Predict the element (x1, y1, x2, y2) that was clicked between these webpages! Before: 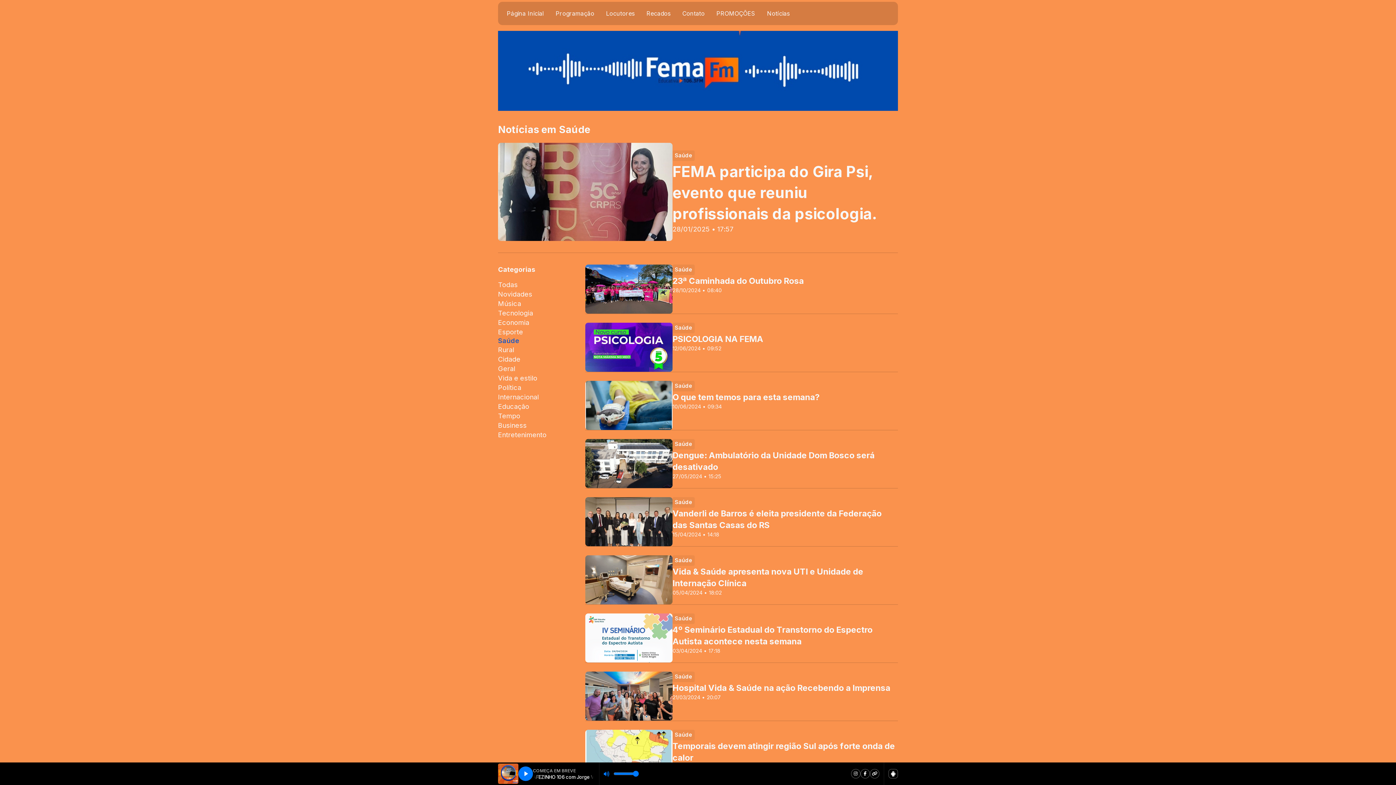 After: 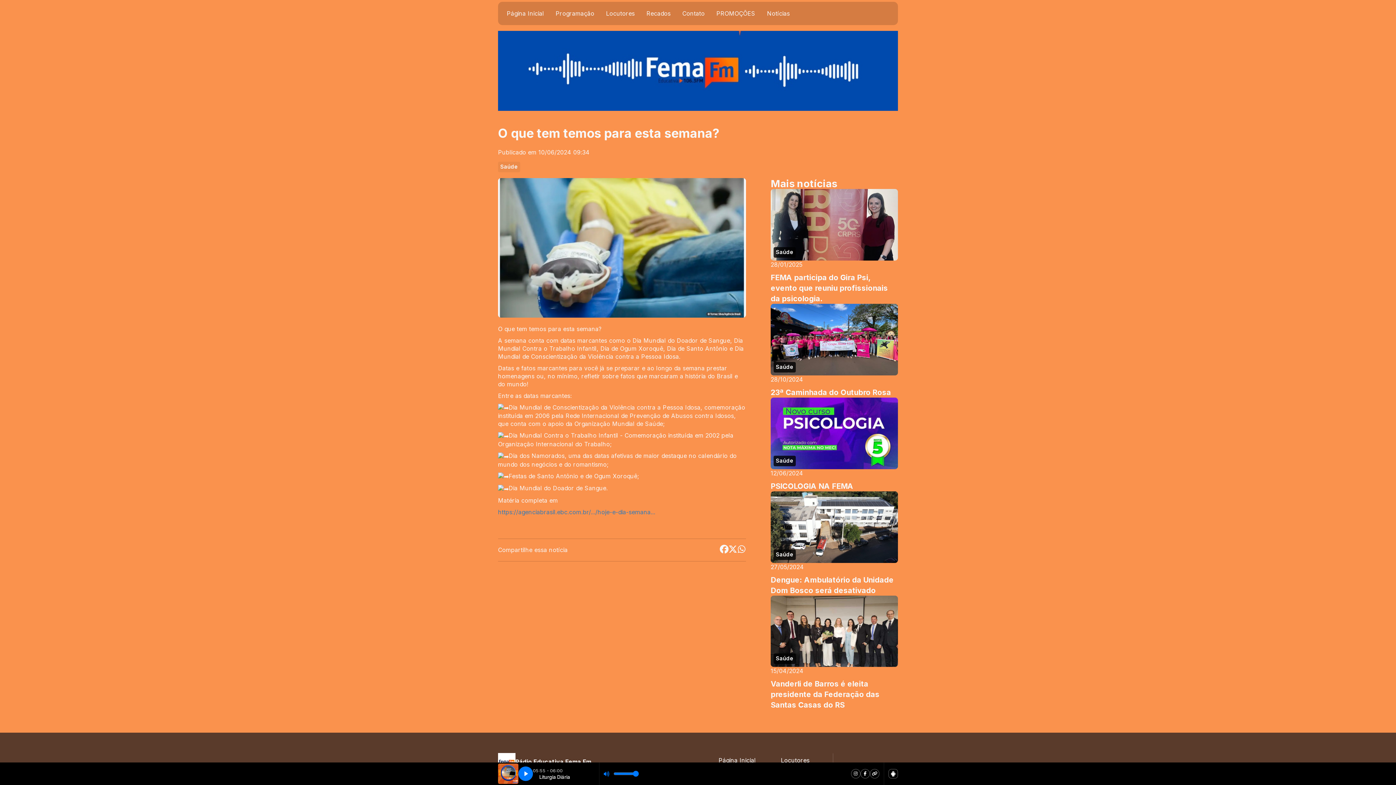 Action: bbox: (585, 381, 898, 430) label: Saúde
10/06/2024 • 09:34
O que tem temos para esta semana?